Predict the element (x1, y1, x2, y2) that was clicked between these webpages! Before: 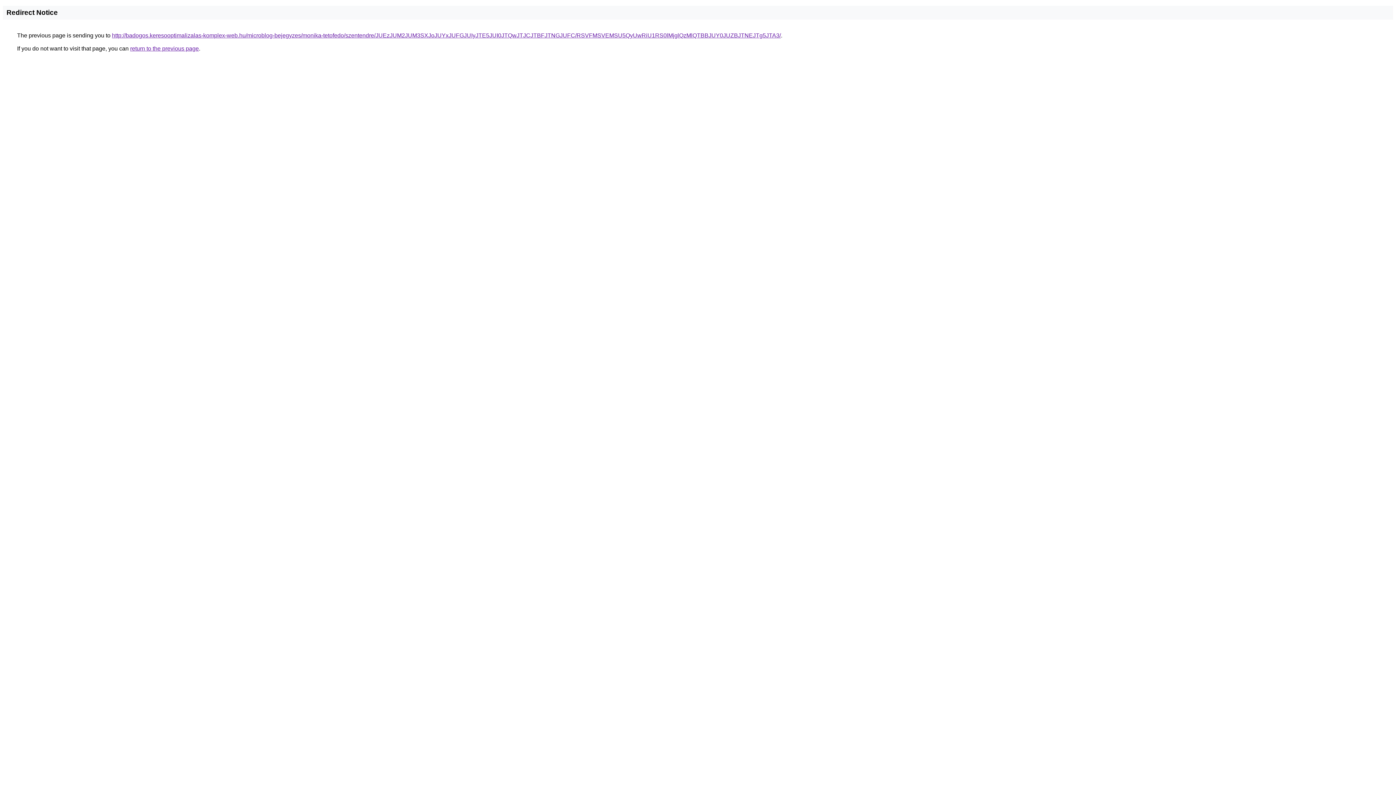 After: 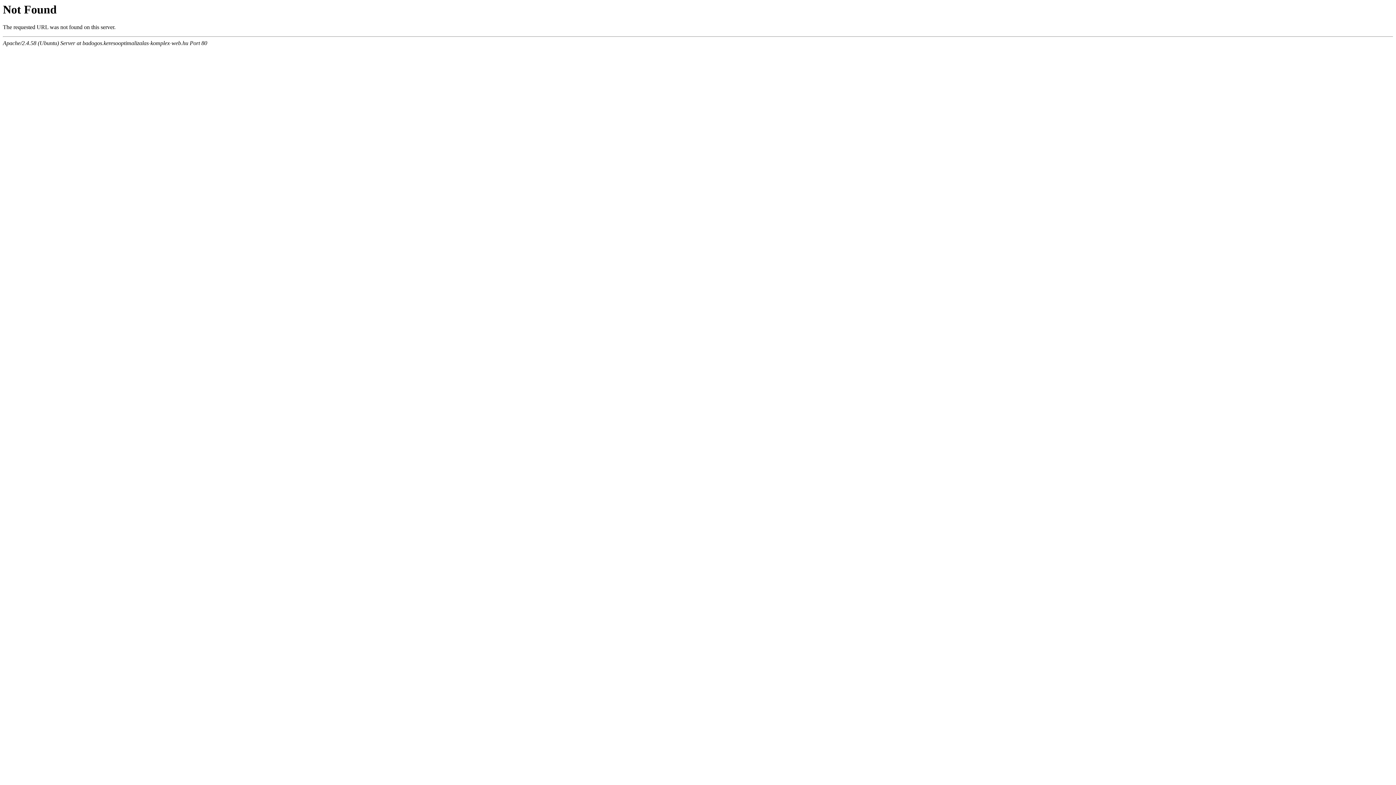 Action: label: http://badogos.keresooptimalizalas-komplex-web.hu/microblog-bejegyzes/monika-tetofedo/szentendre/JUEzJUM2JUM3SXJoJUYxJUFGJUIyJTE5JUI0JTQwJTJCJTBFJTNGJUFC/RSVFMSVEMSU5QyUwRiU1RS0lMjglQzMlQTBBJUY0JUZBJTNEJTg5JTA3/ bbox: (112, 32, 781, 38)